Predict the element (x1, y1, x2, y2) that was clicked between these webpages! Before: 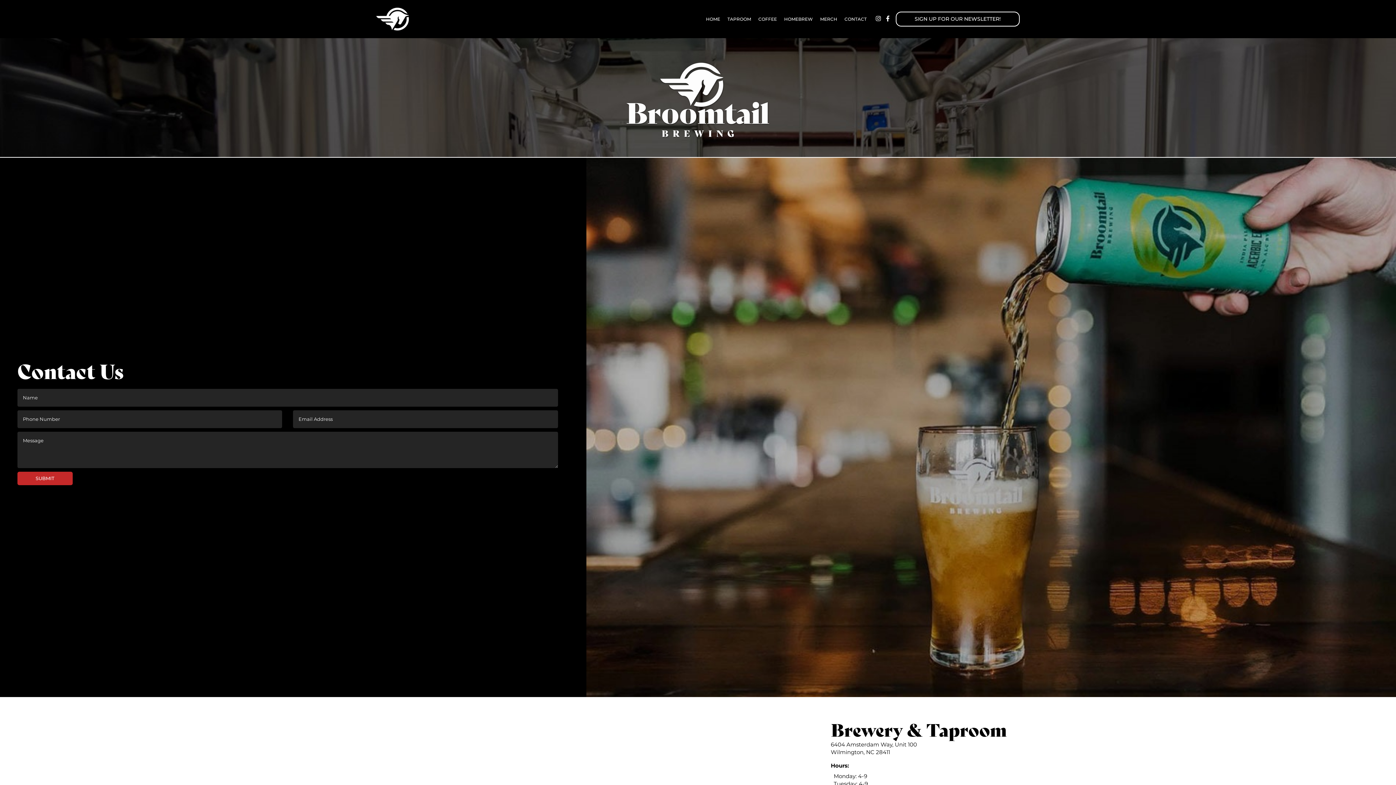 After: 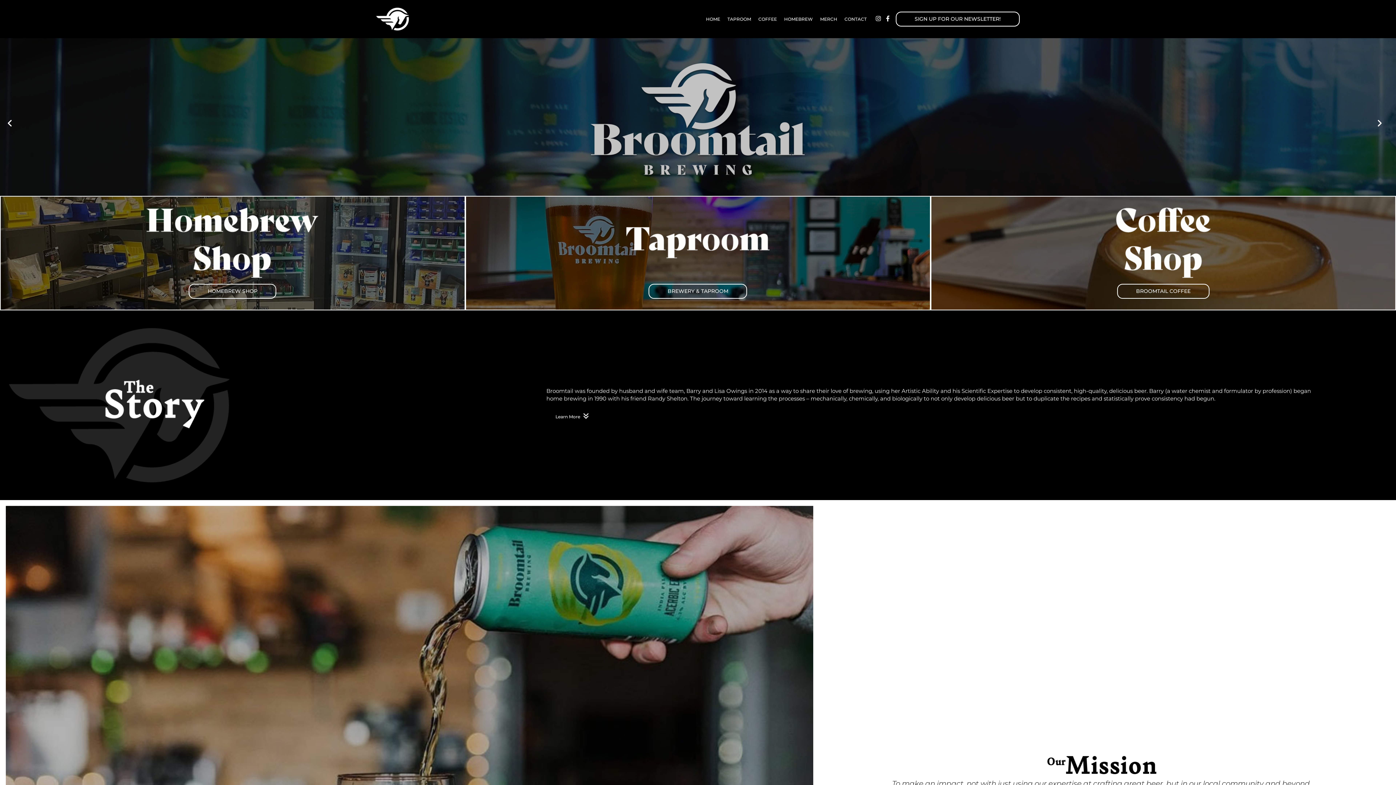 Action: bbox: (706, 15, 720, 22) label: HOME